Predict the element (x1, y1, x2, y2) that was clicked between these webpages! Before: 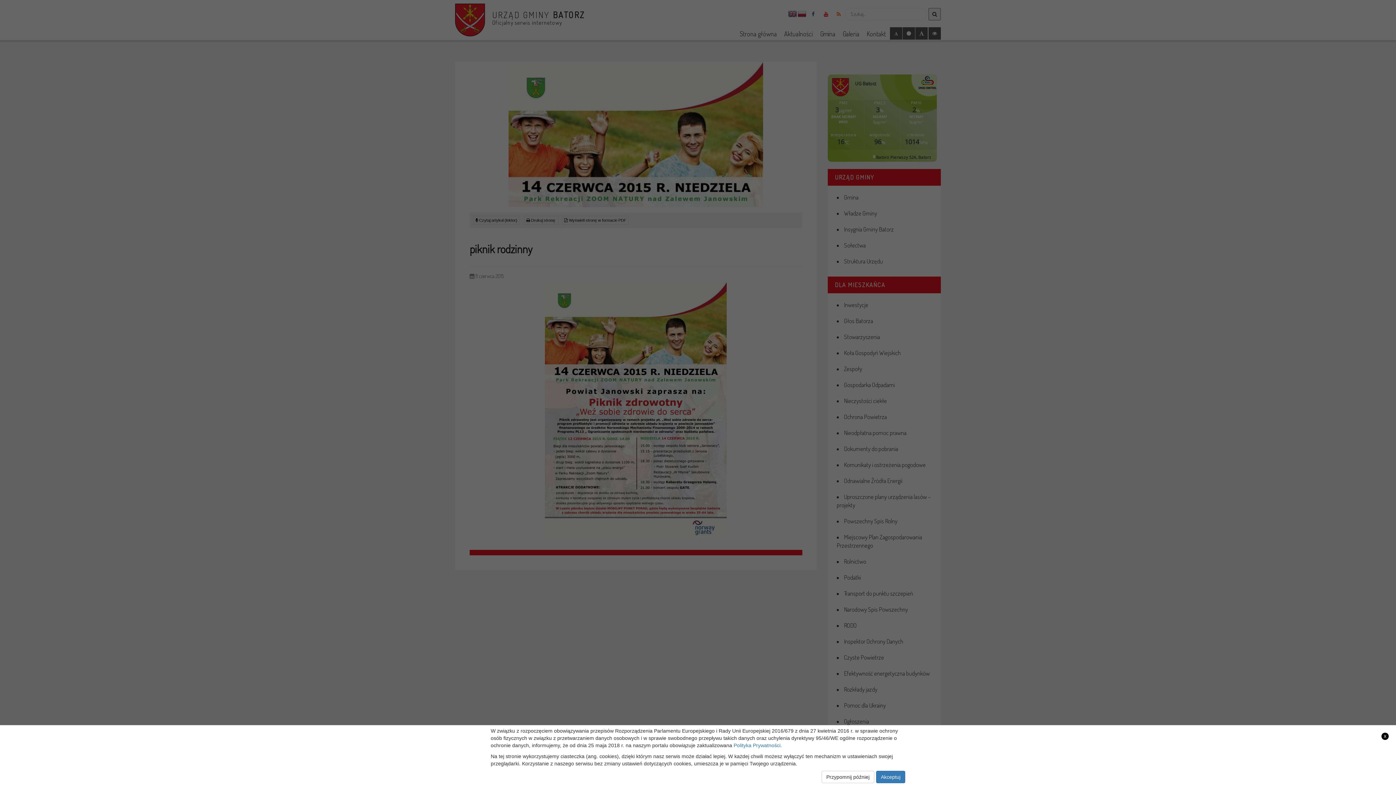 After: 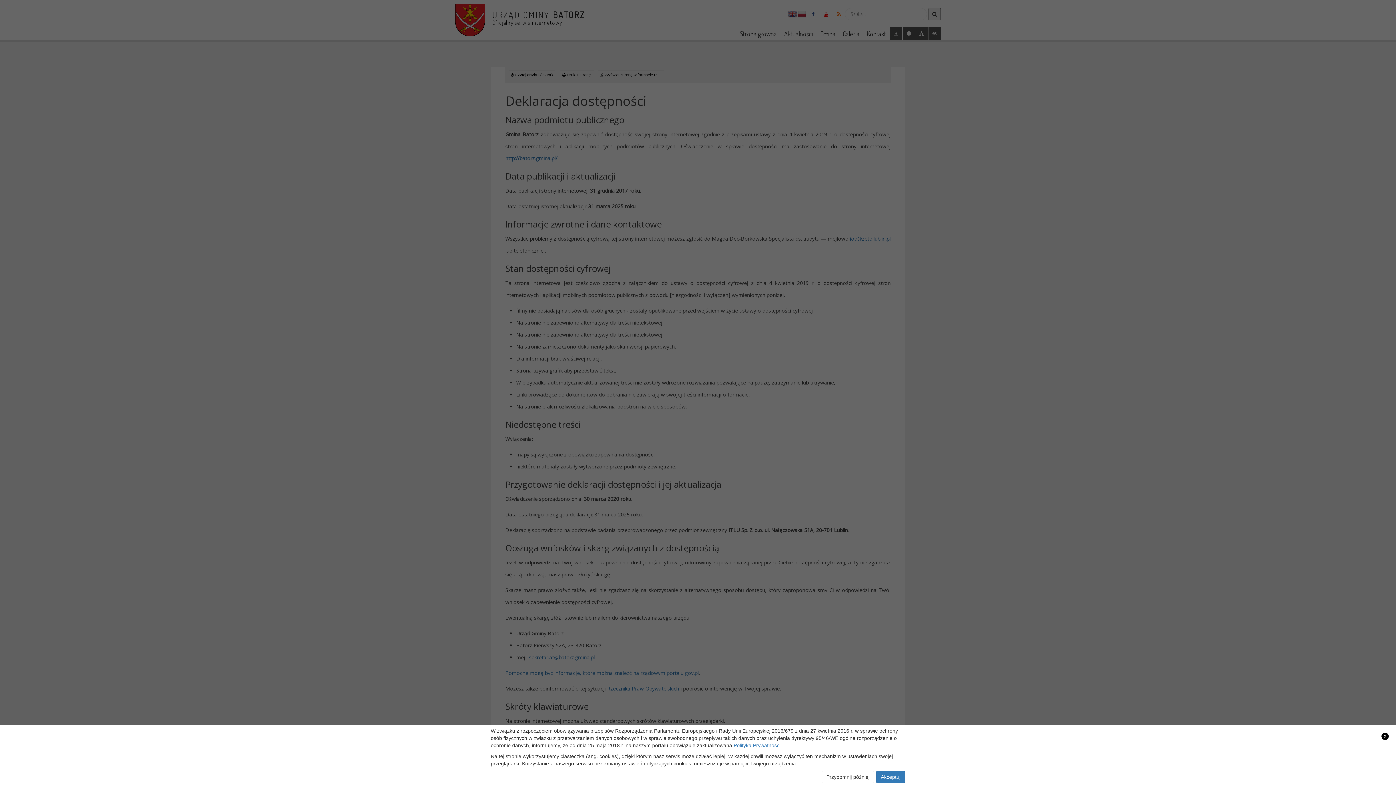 Action: label: Polityka Prywatności. bbox: (733, 742, 782, 748)